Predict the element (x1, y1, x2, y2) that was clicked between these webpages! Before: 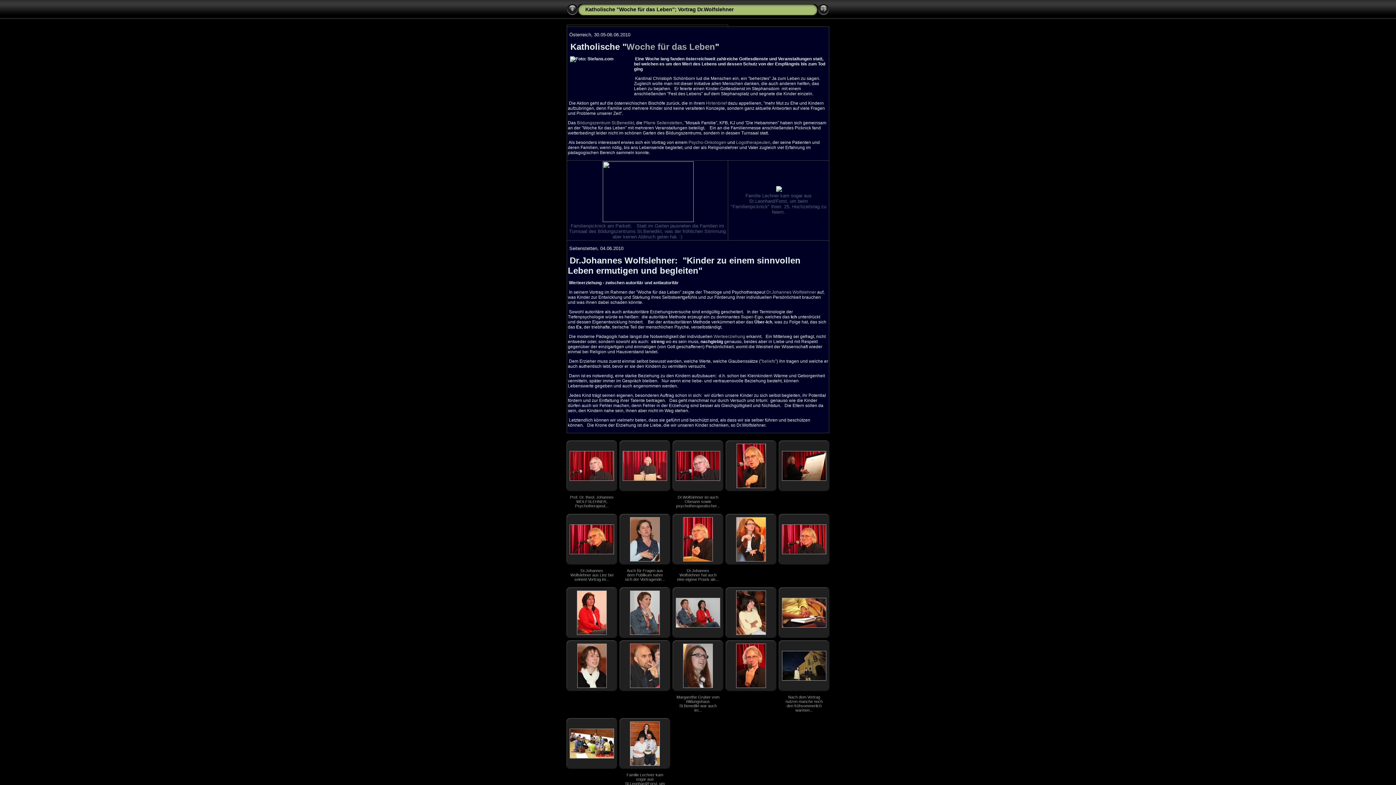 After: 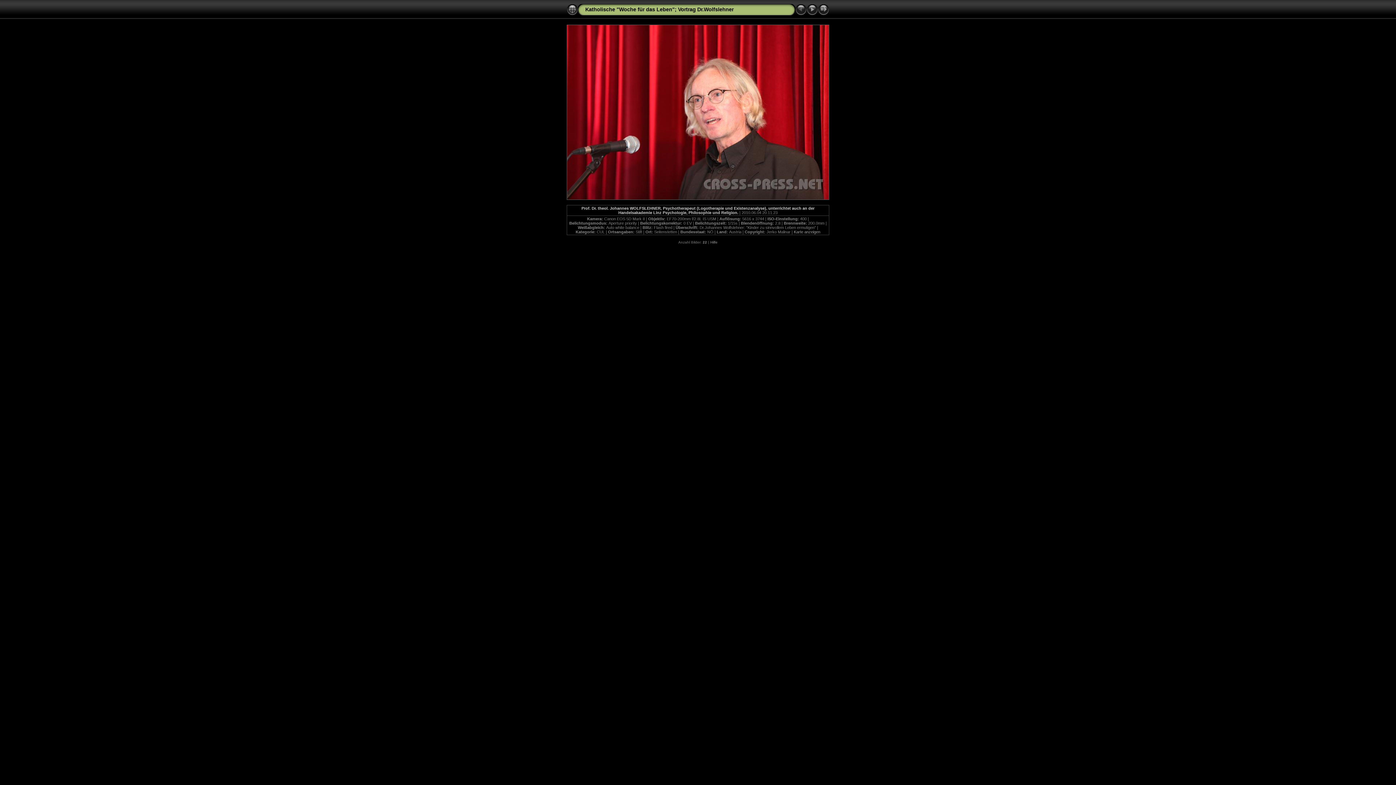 Action: bbox: (569, 477, 614, 482)